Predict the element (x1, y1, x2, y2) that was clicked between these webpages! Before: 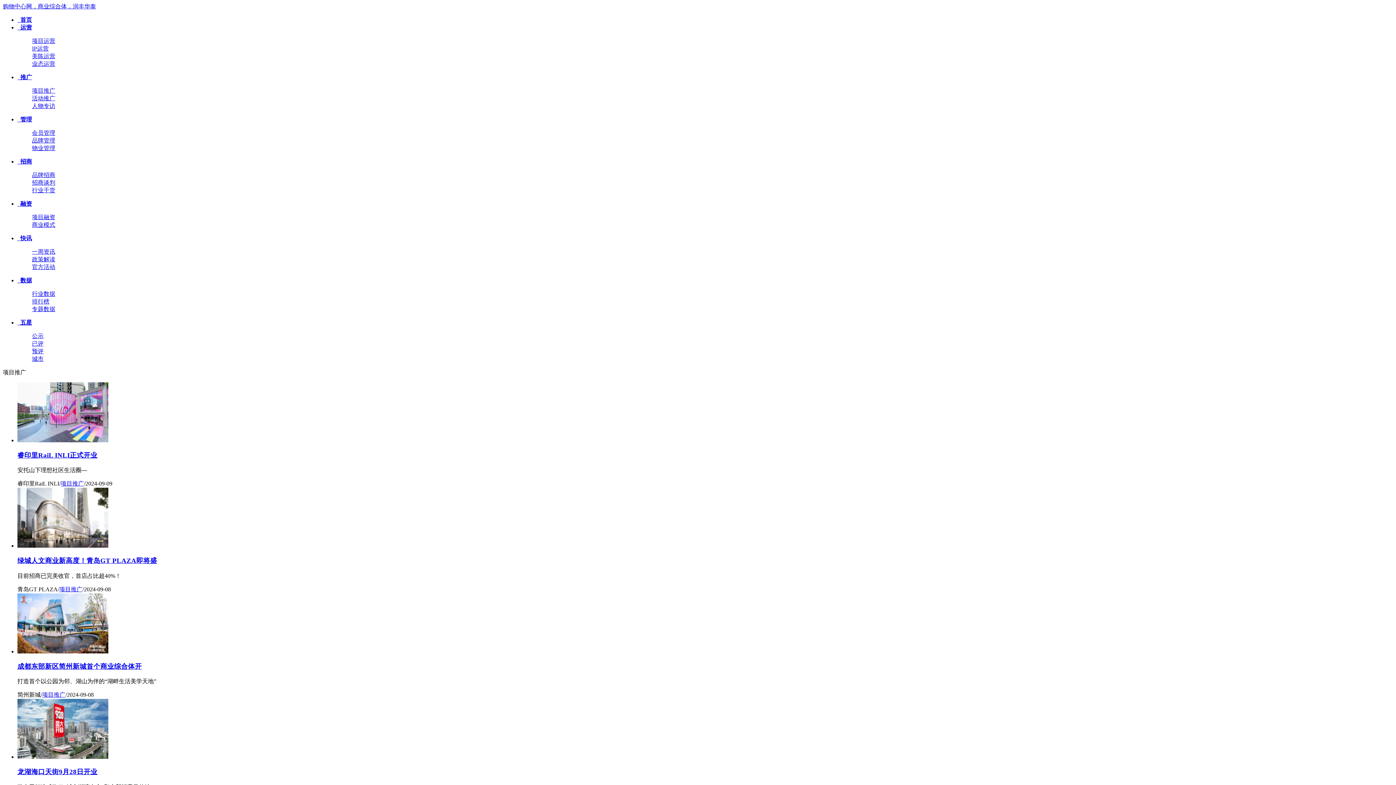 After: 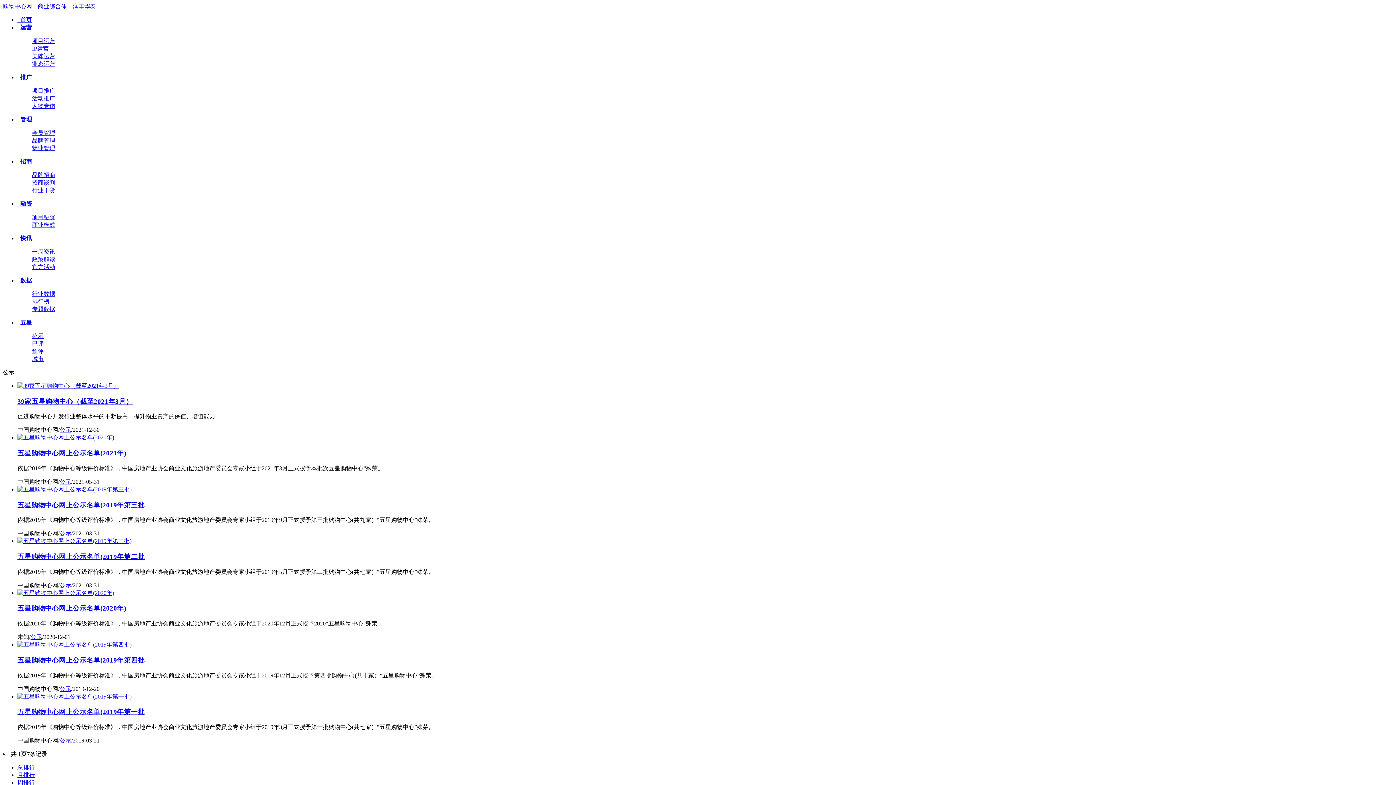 Action: label: 公示 bbox: (32, 333, 43, 339)